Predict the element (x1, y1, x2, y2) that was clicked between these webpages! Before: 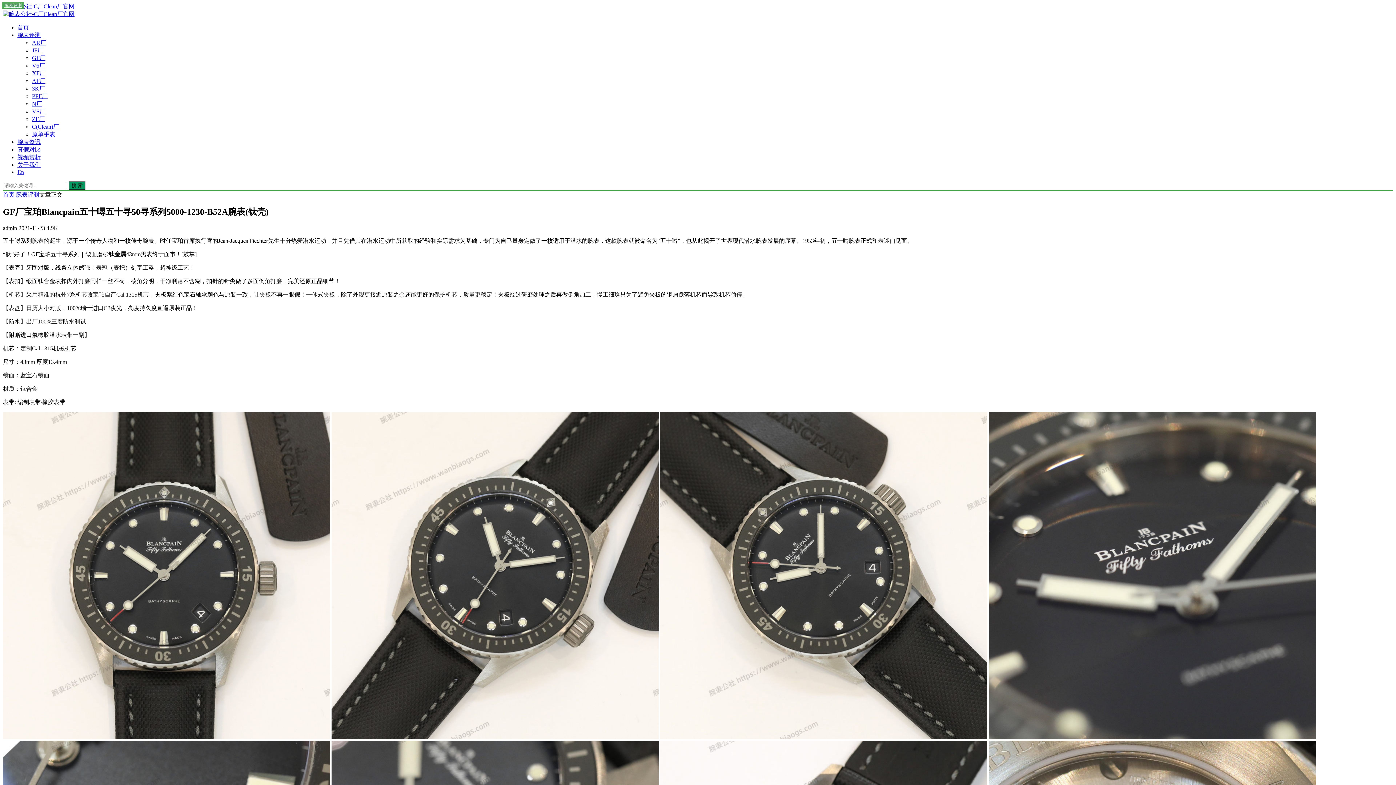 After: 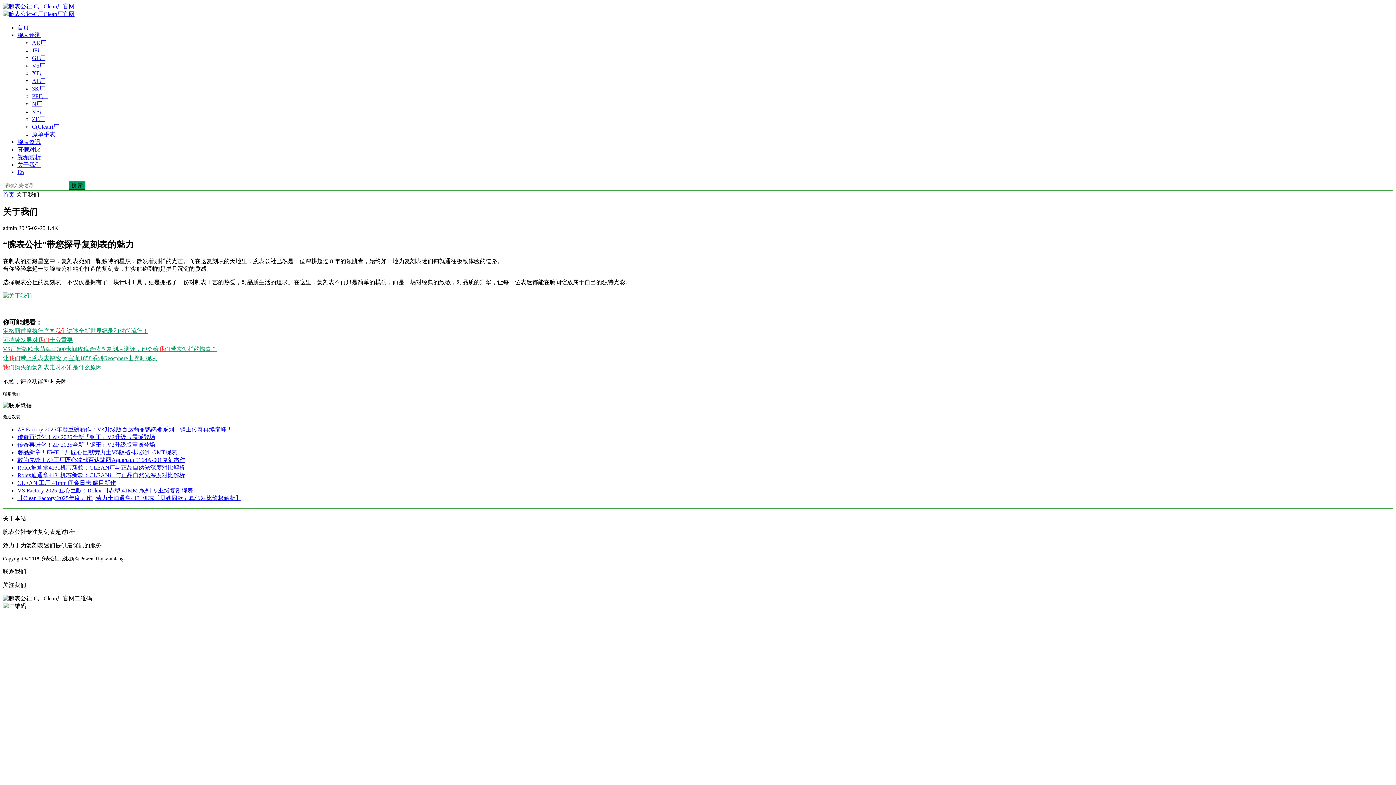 Action: label: 关于我们 bbox: (17, 161, 40, 168)